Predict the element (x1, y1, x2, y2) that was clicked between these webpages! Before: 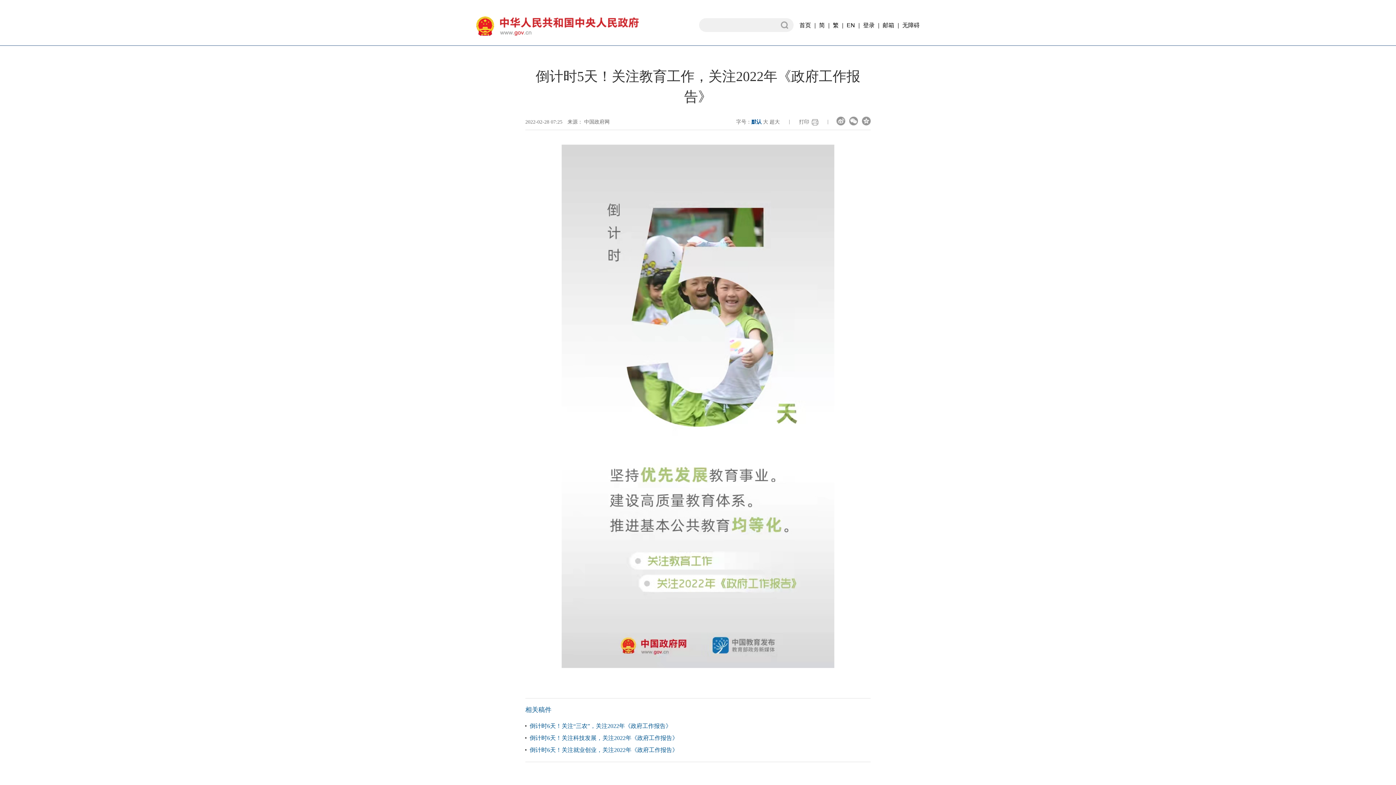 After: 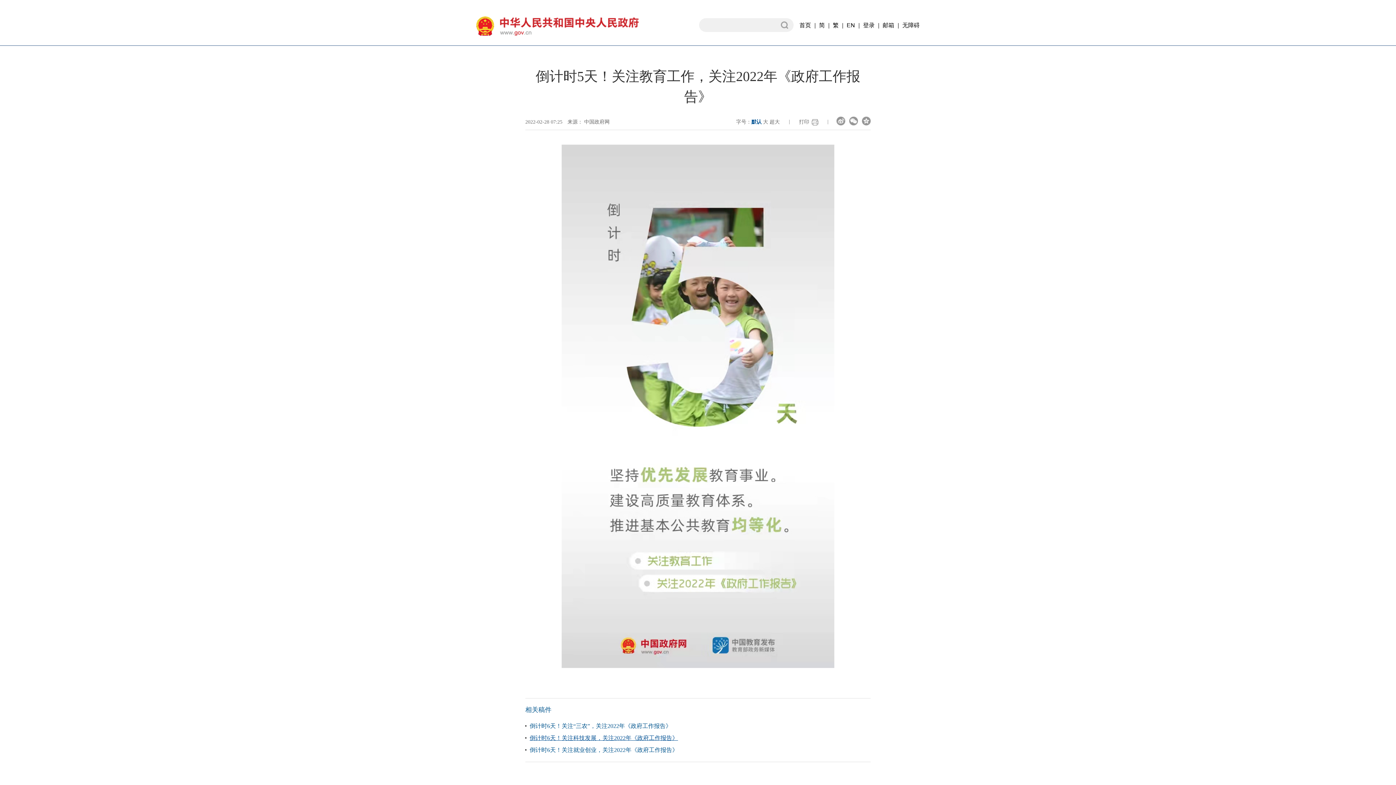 Action: label: 倒计时6天！关注科技发展，关注2022年《政府工作报告》 bbox: (529, 735, 678, 741)